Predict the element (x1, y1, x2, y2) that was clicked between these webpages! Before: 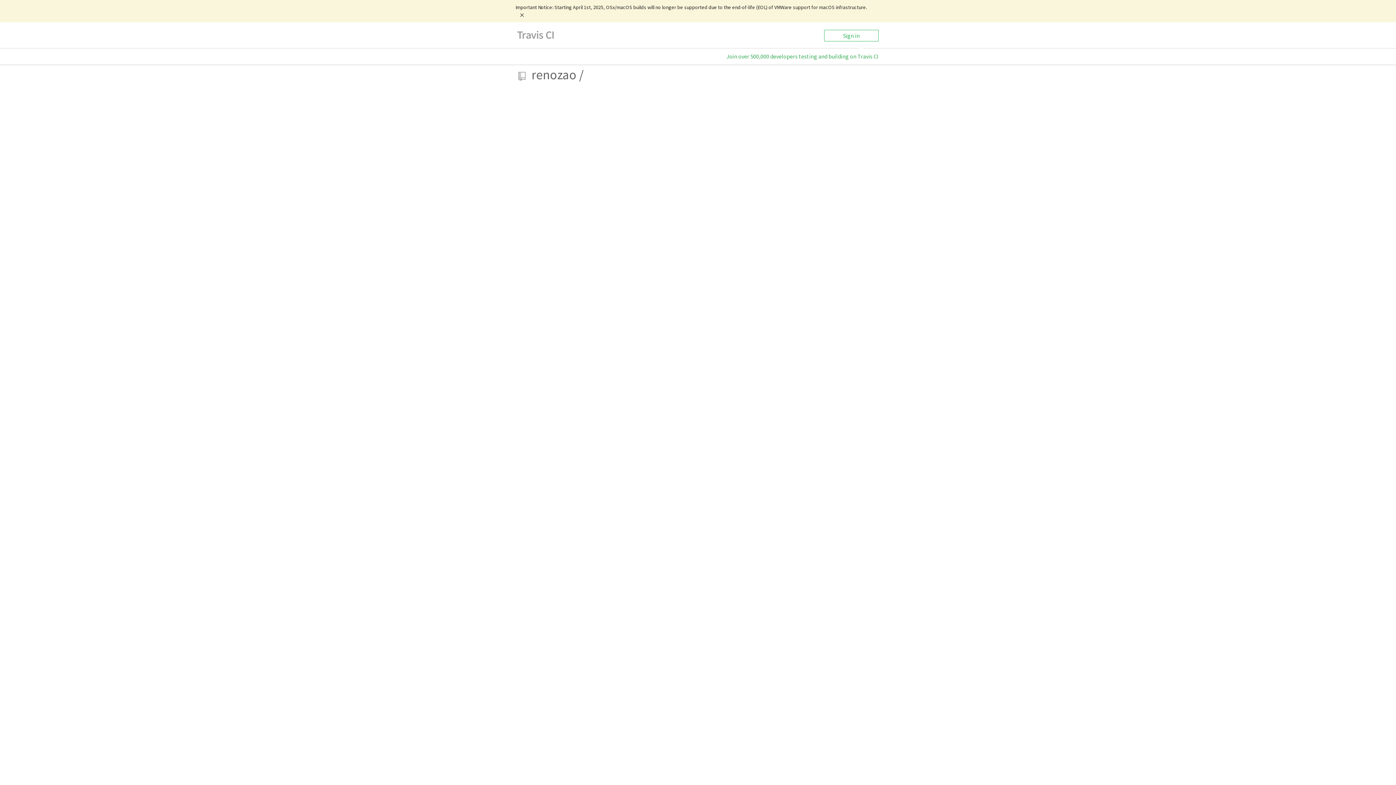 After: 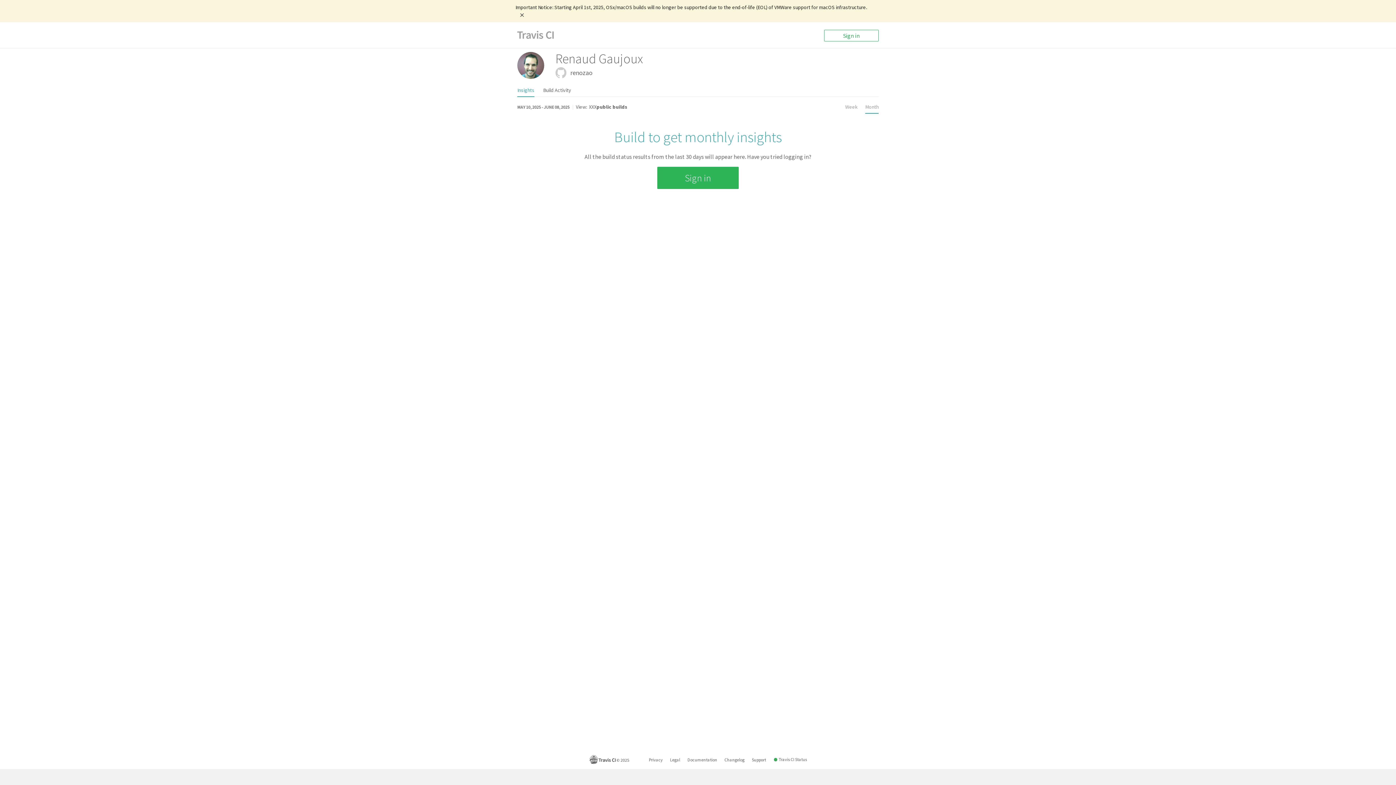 Action: bbox: (531, 66, 579, 83) label: renozao 